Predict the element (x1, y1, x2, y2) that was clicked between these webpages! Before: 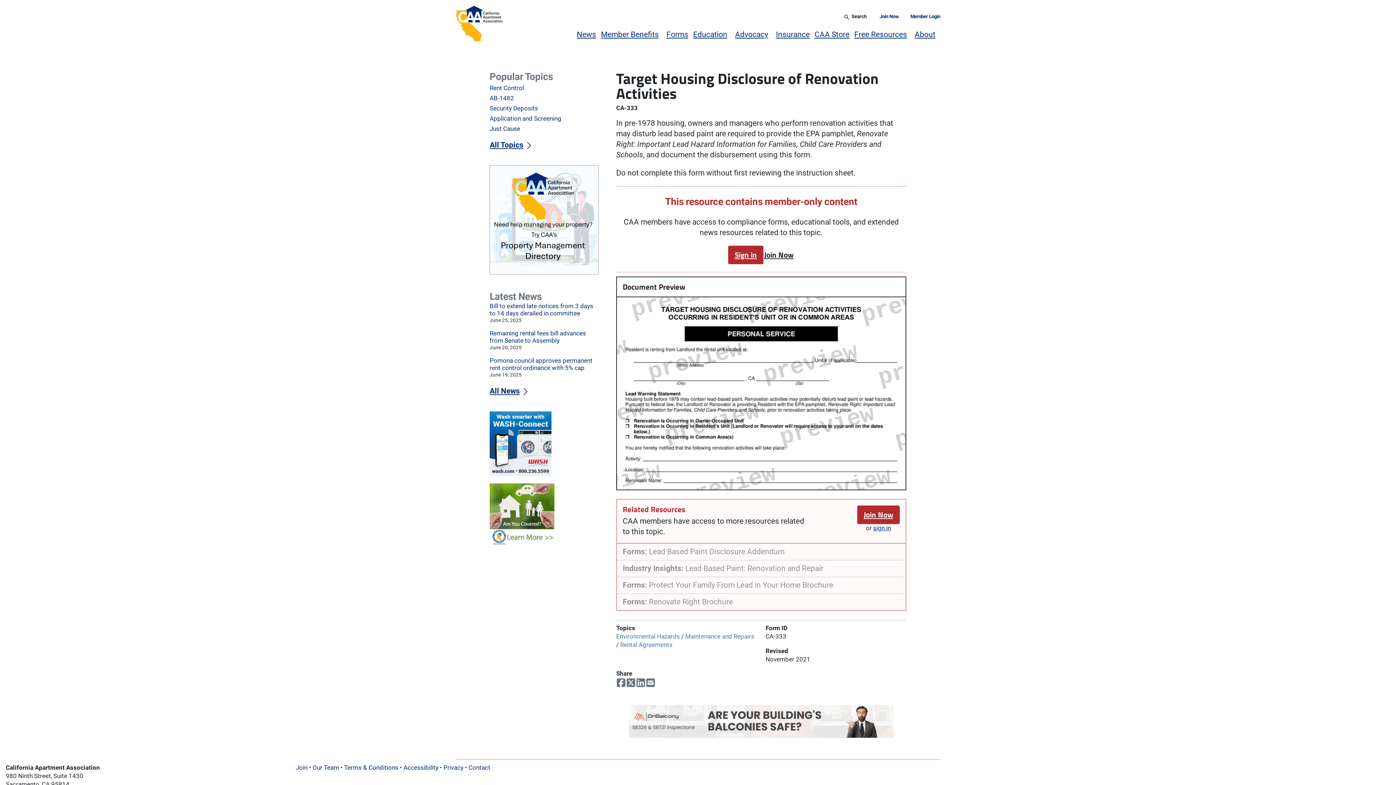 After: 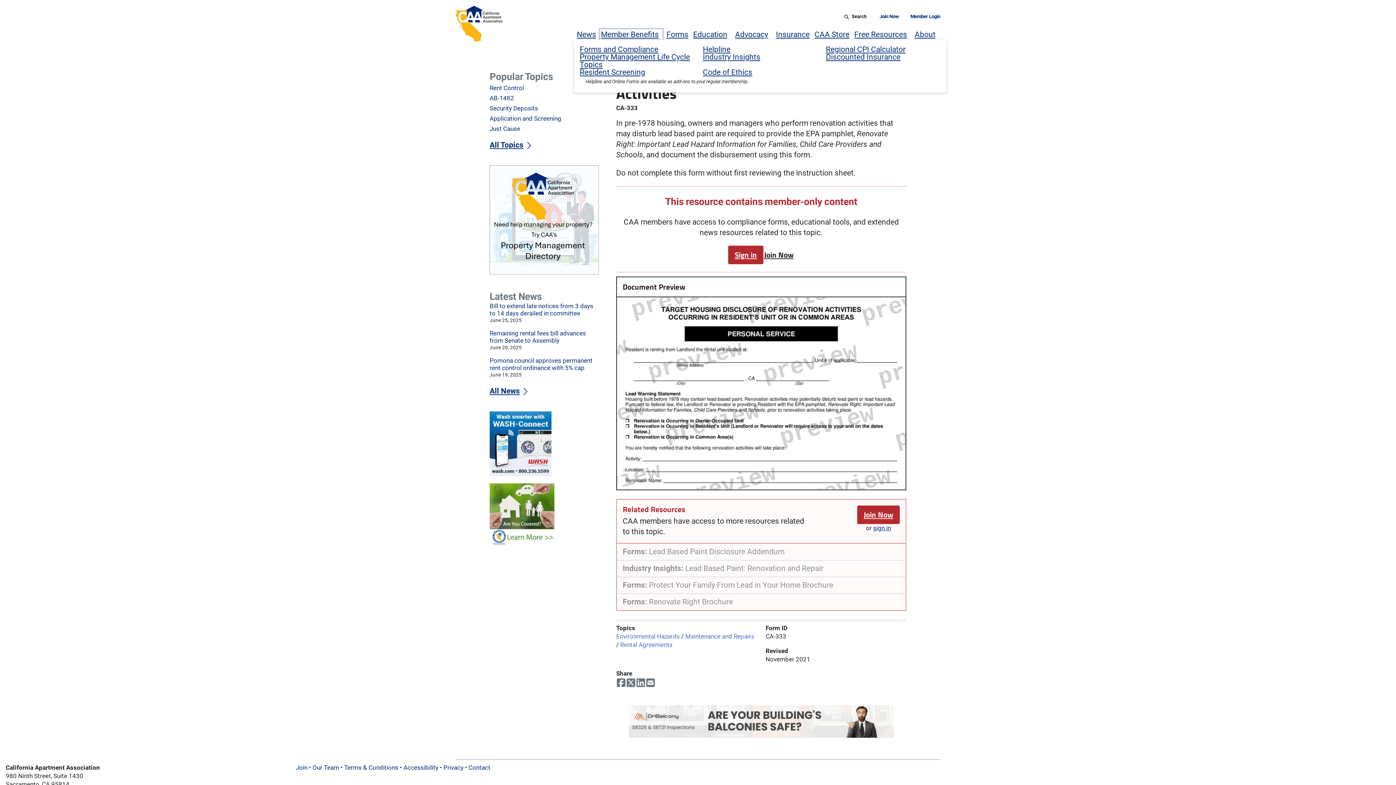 Action: bbox: (601, 30, 661, 38) label: Member Benefits